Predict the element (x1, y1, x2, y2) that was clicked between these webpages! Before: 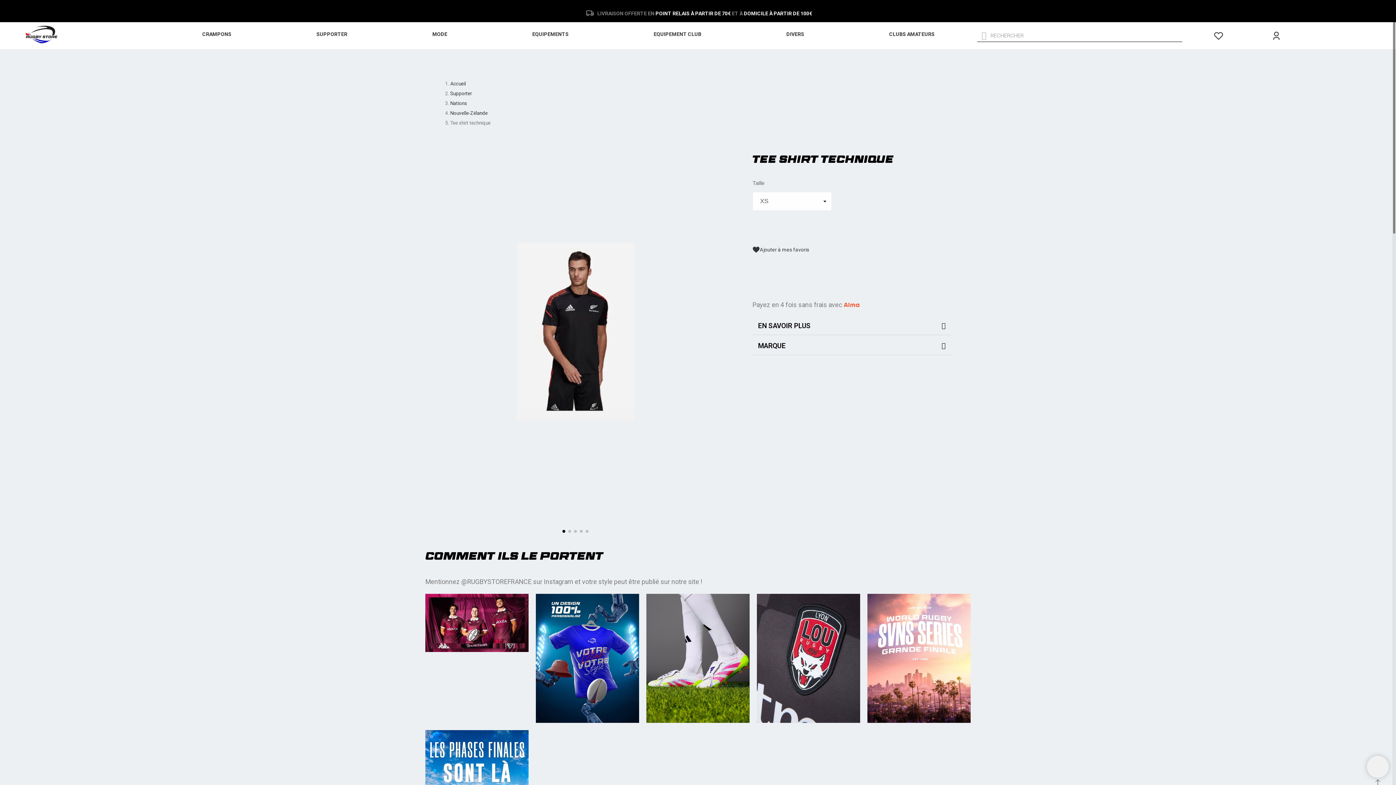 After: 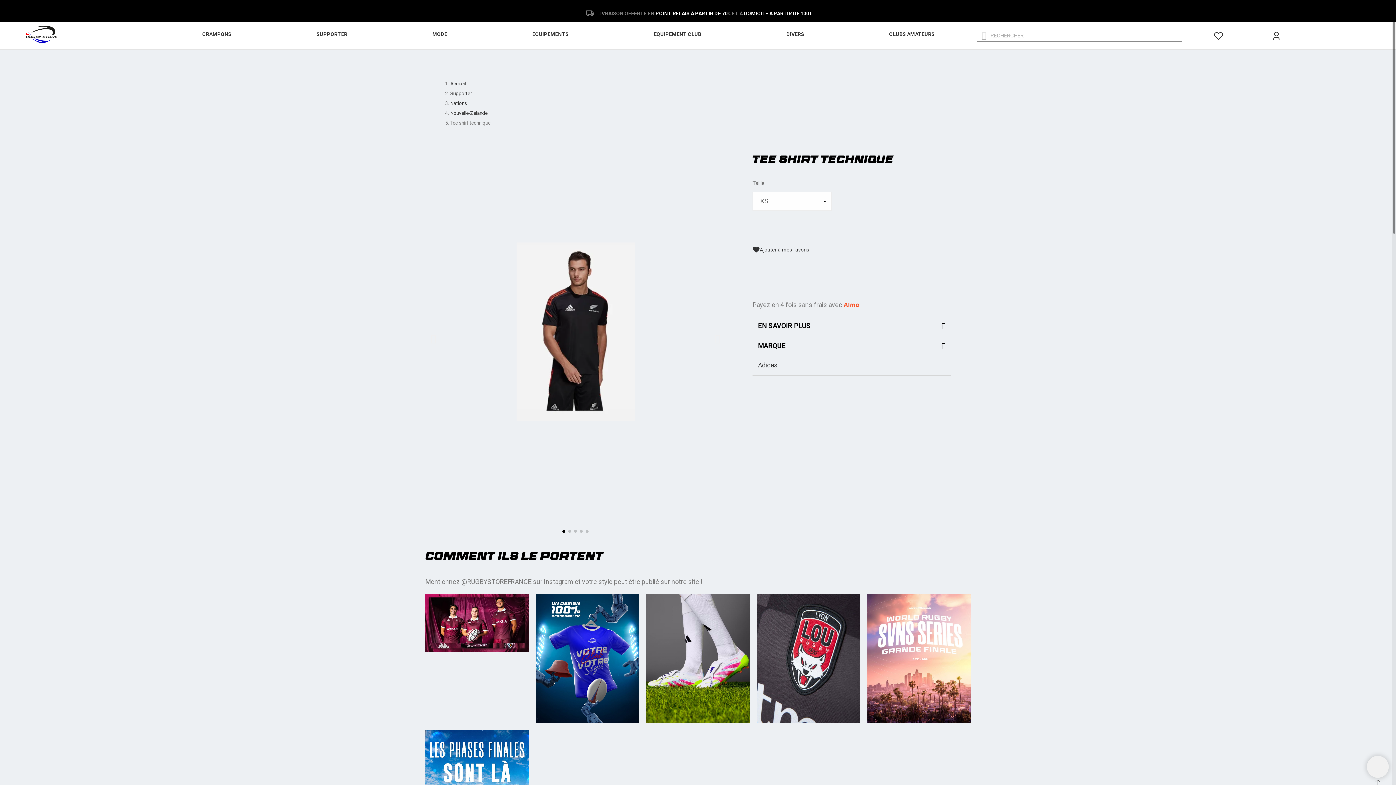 Action: label: MARQUE bbox: (758, 341, 785, 350)